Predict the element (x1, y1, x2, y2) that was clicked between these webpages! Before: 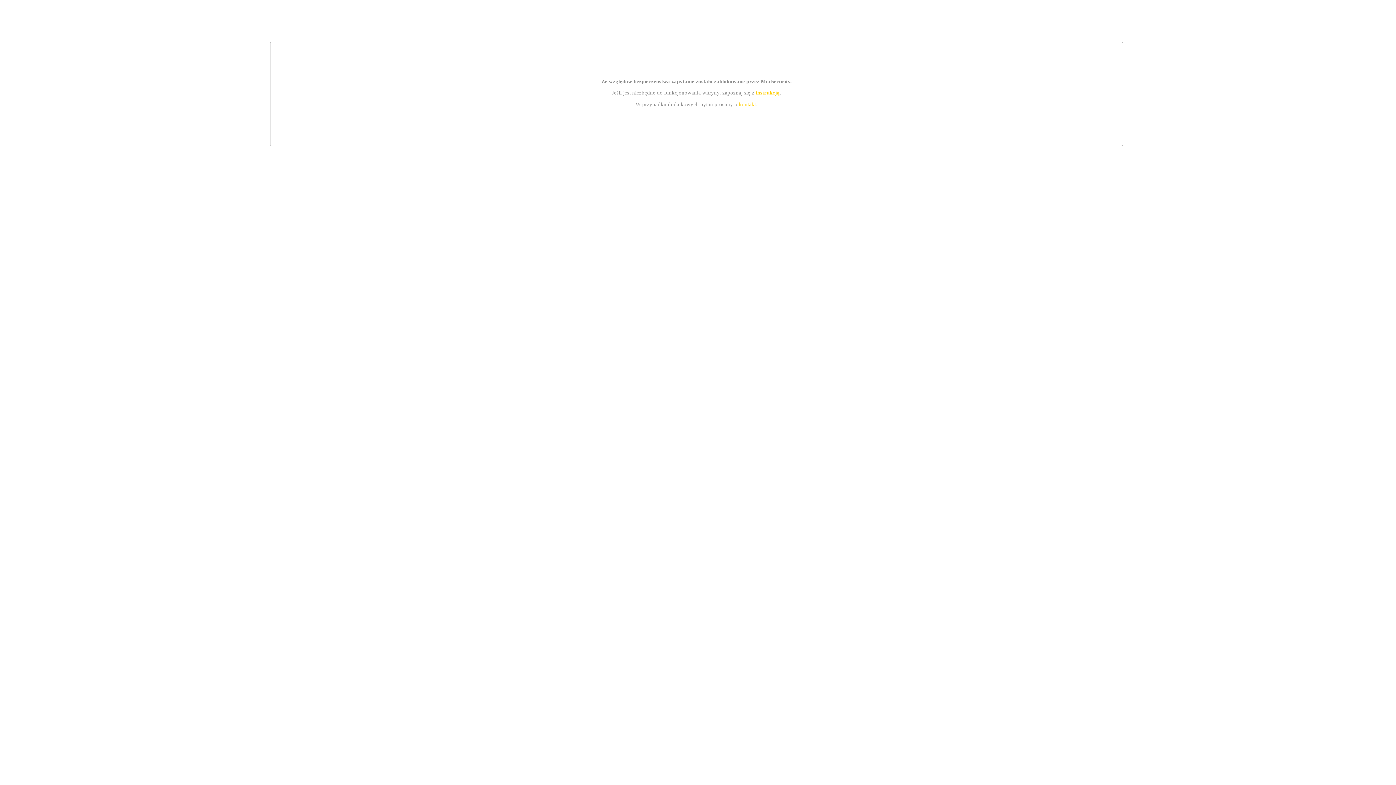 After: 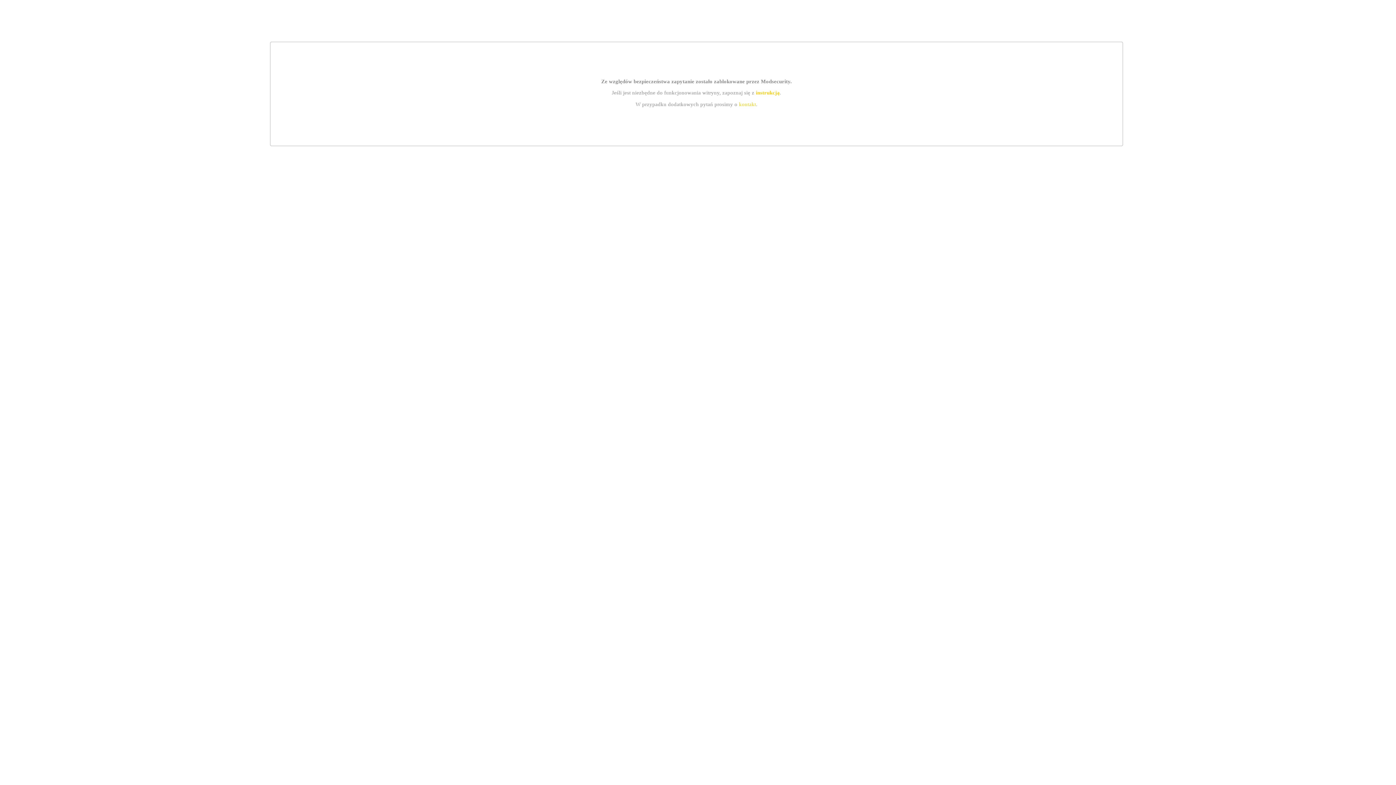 Action: label: instrukcją bbox: (755, 89, 779, 95)